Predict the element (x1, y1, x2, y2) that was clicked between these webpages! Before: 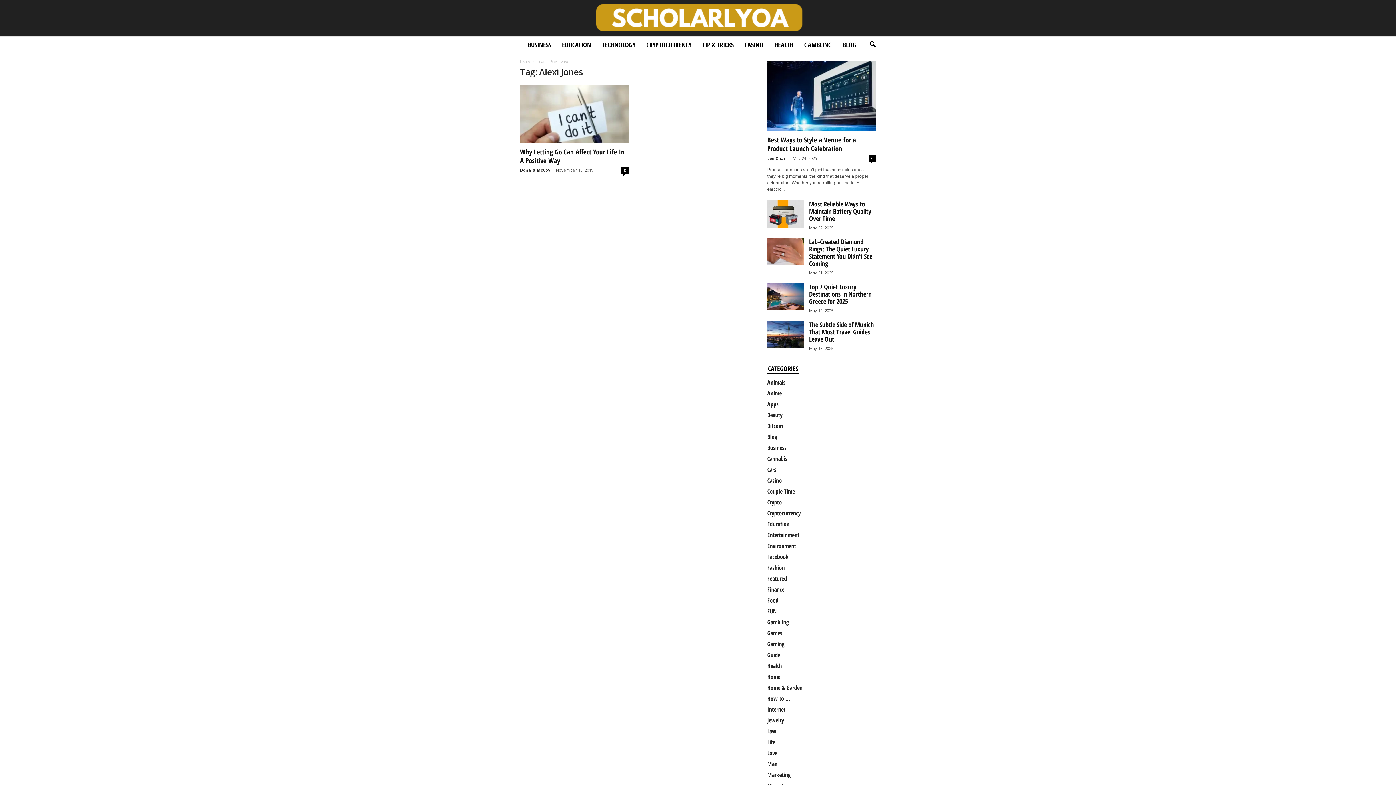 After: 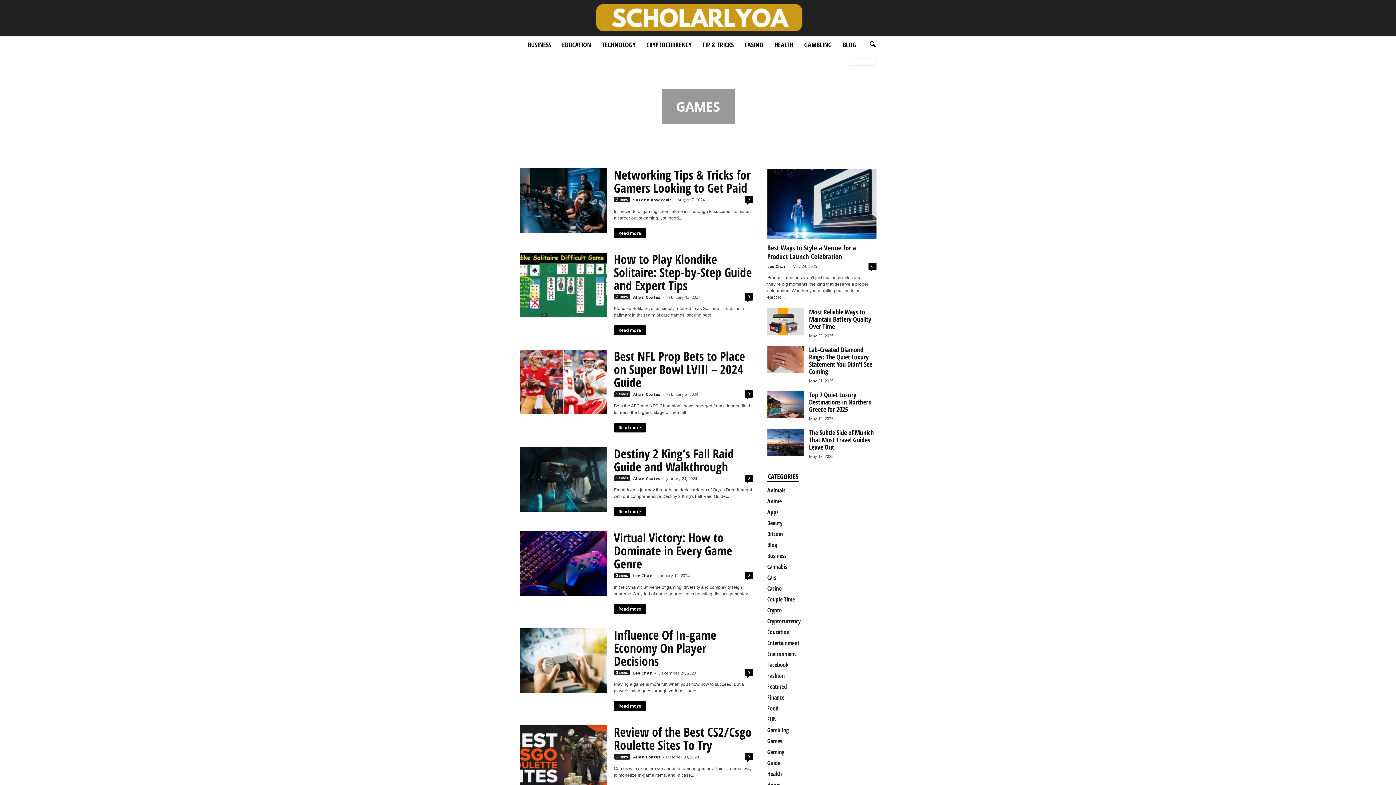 Action: bbox: (767, 629, 782, 637) label: Games